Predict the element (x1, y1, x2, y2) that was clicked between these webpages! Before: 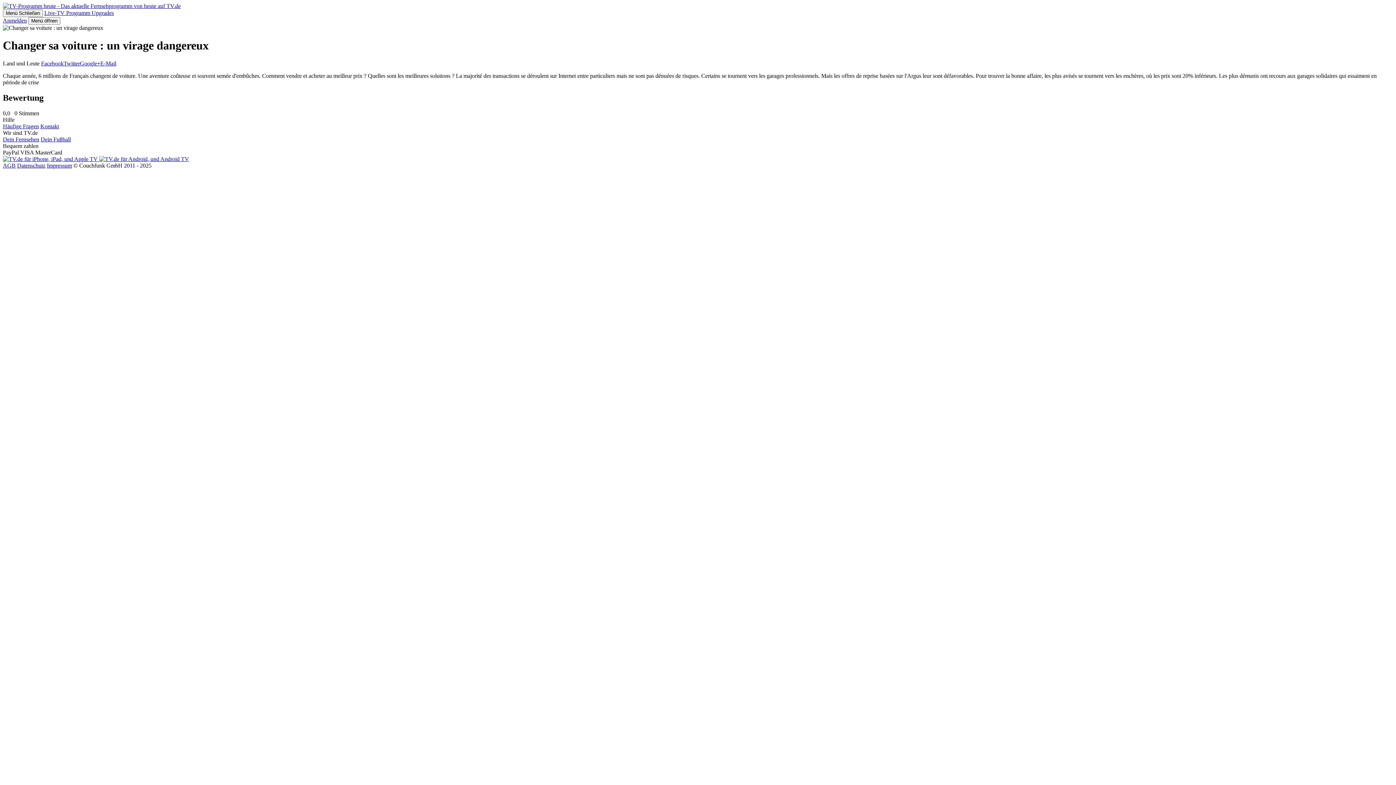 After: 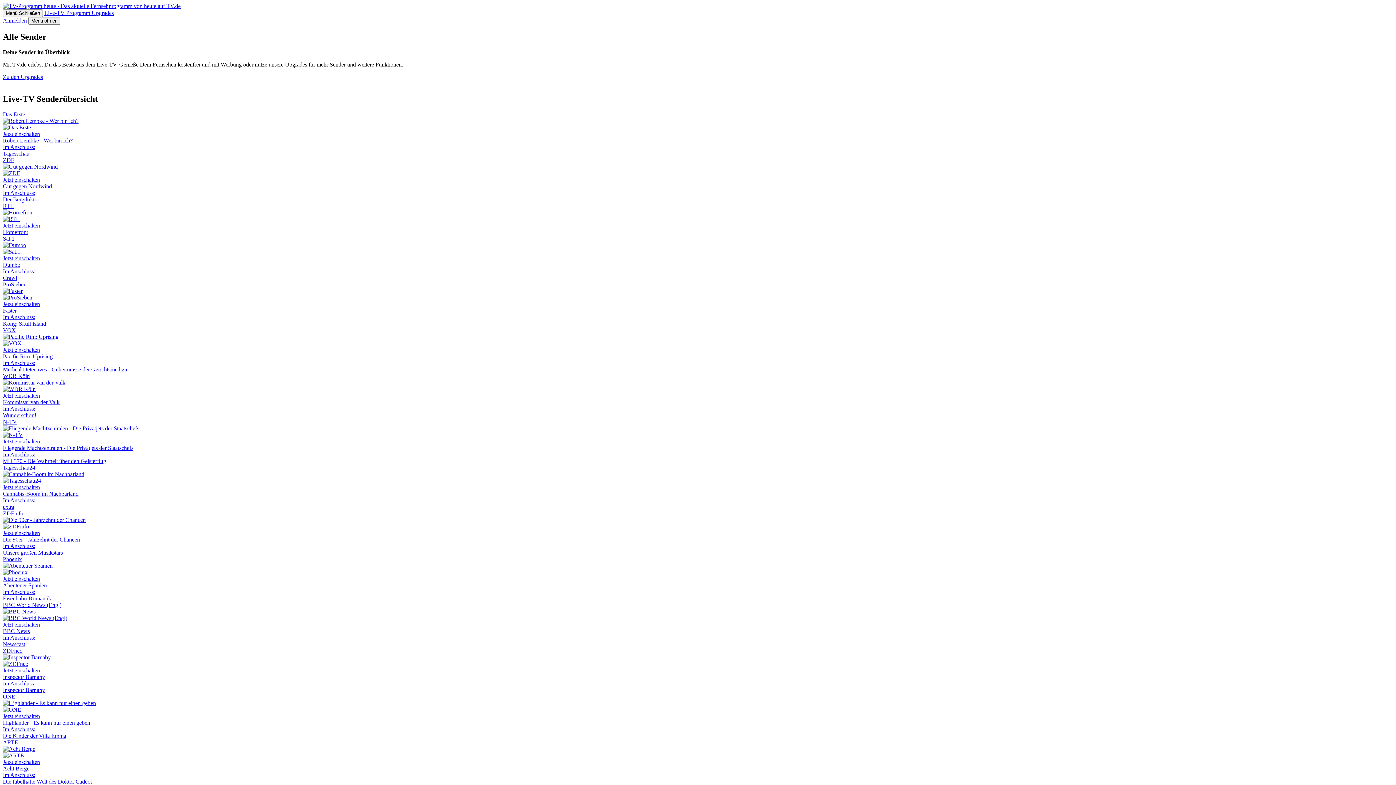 Action: label: Live-TV  bbox: (44, 9, 66, 16)